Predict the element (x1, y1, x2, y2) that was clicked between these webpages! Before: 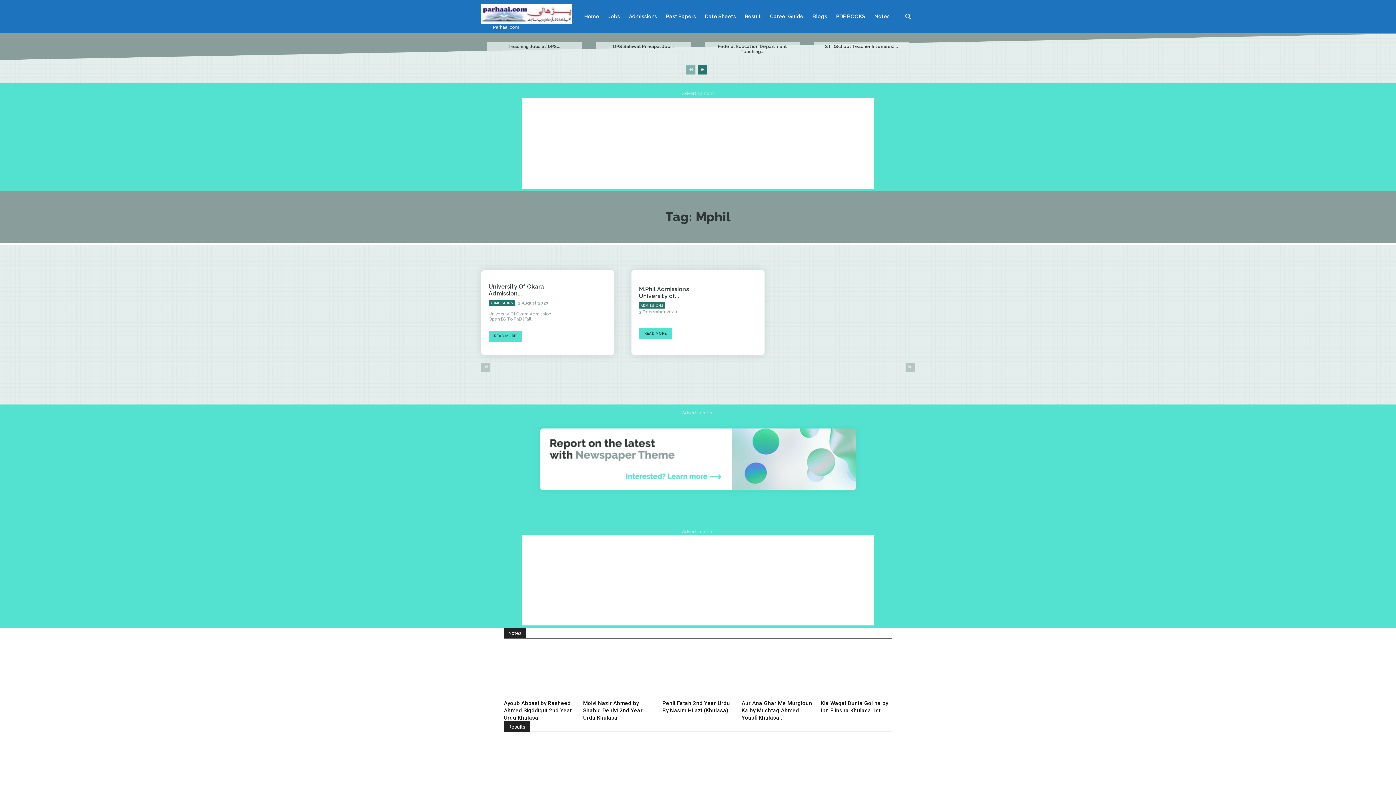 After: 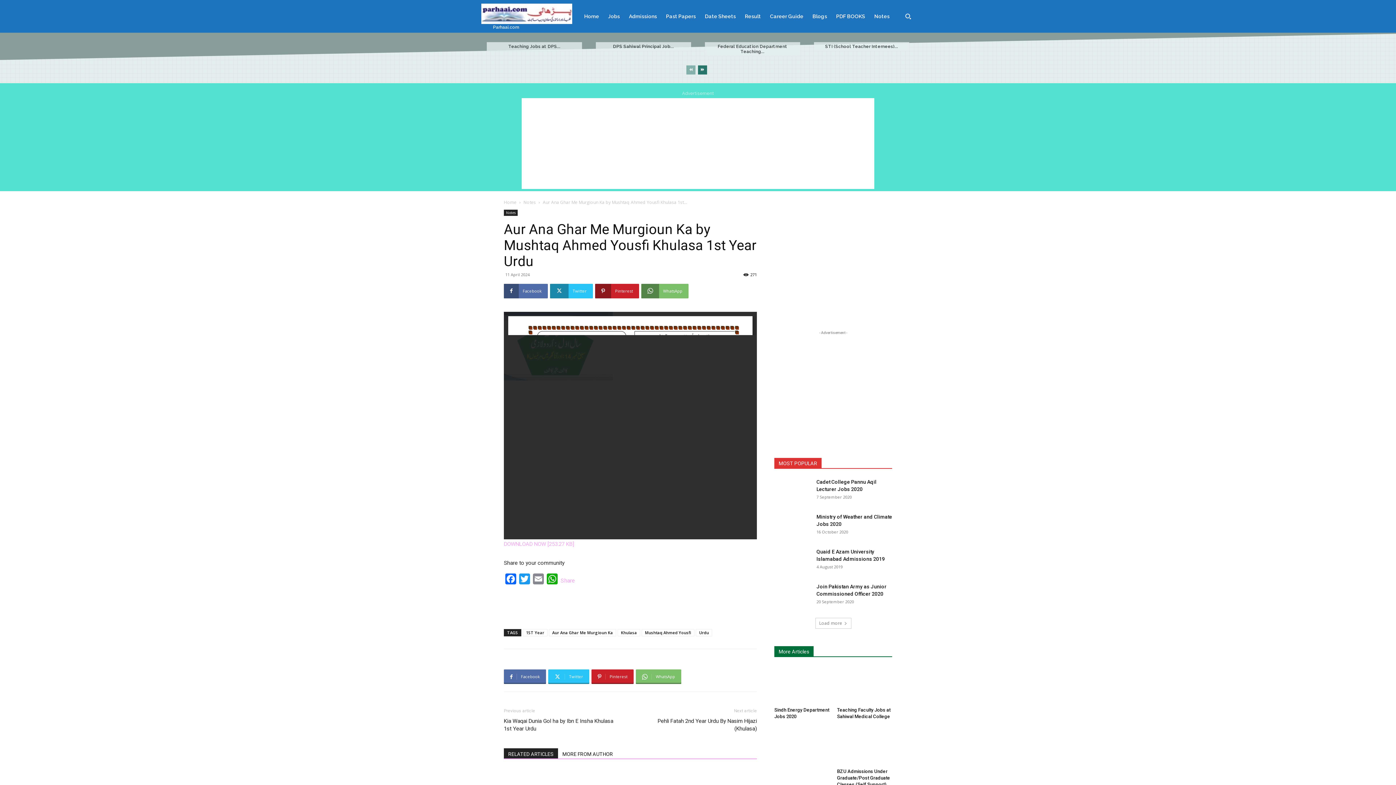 Action: bbox: (741, 648, 813, 697)